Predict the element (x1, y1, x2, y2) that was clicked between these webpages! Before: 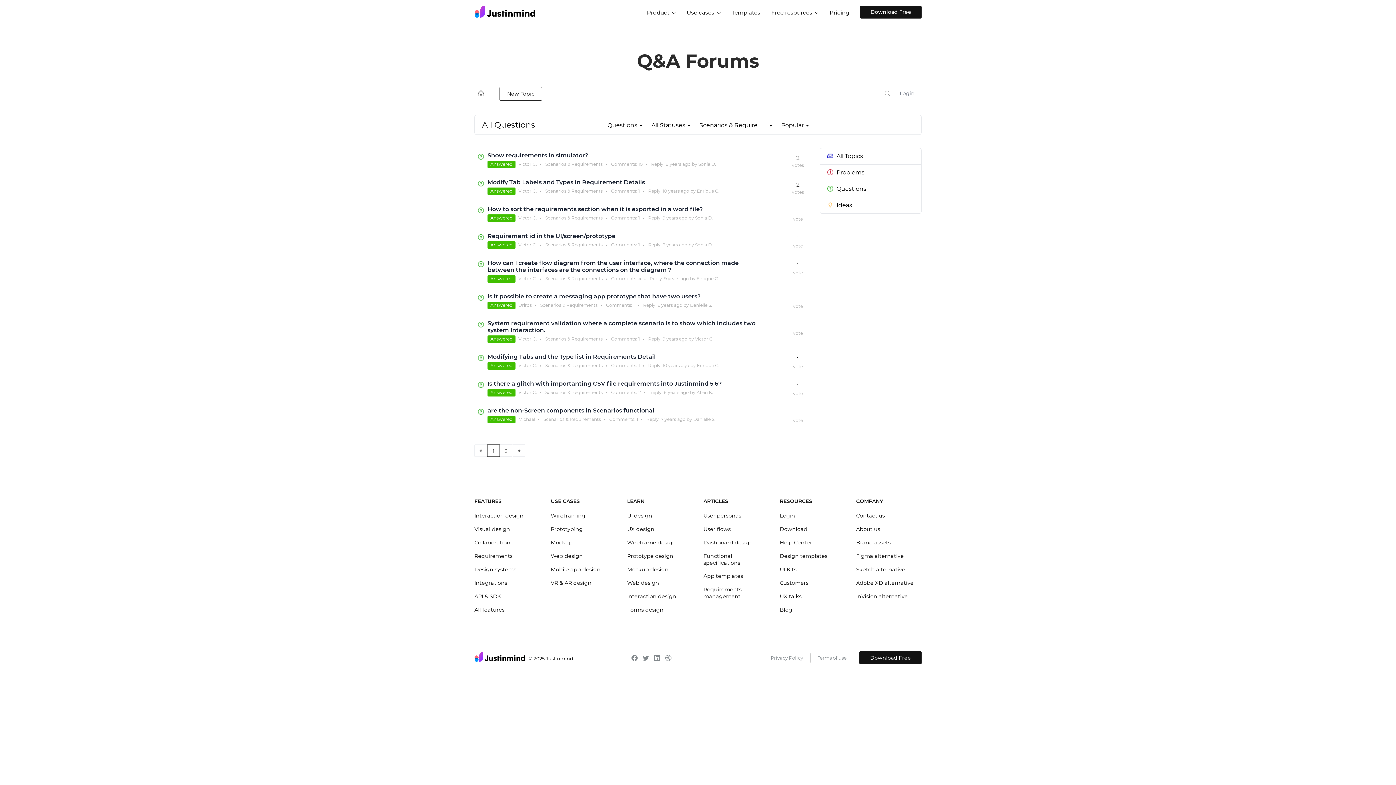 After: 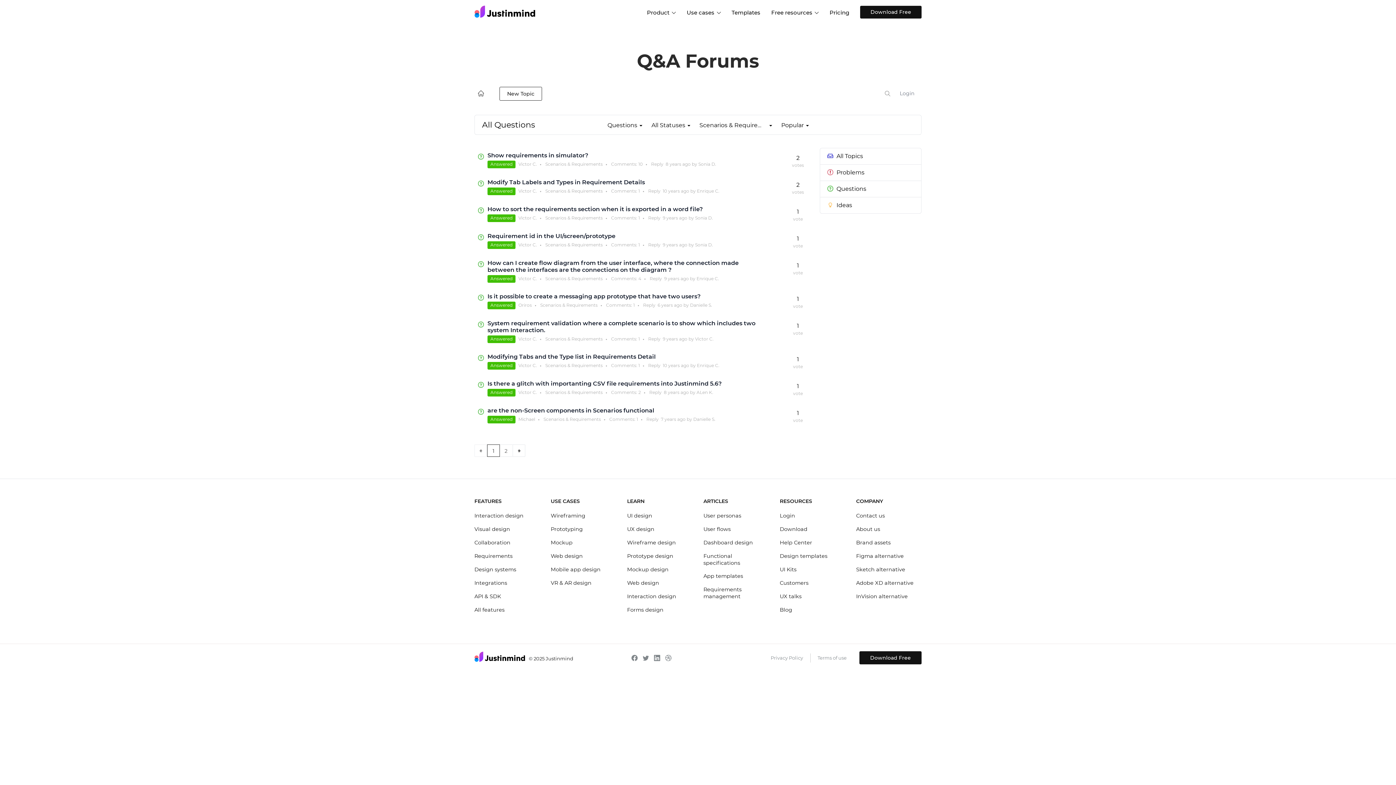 Action: label: Scenarios & Requirements bbox: (545, 276, 602, 281)